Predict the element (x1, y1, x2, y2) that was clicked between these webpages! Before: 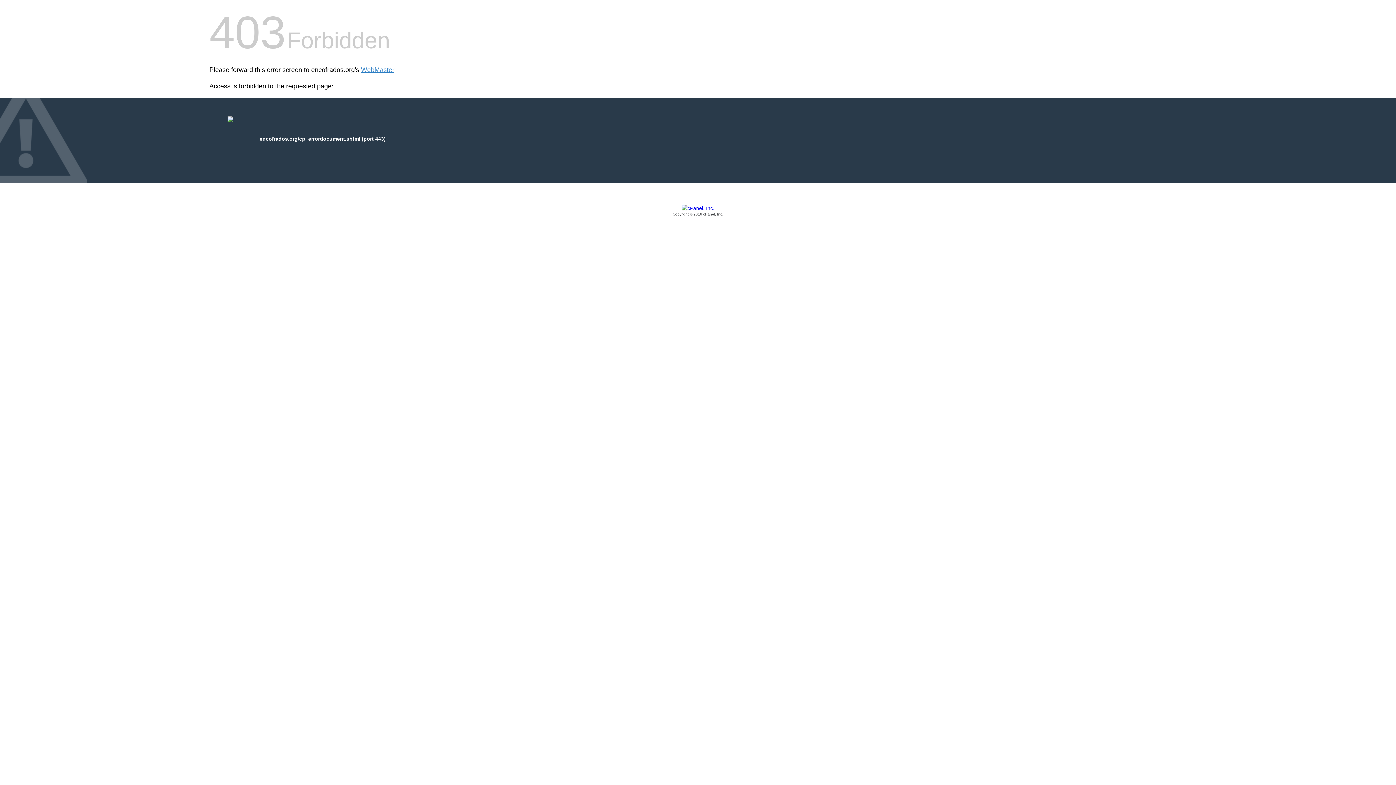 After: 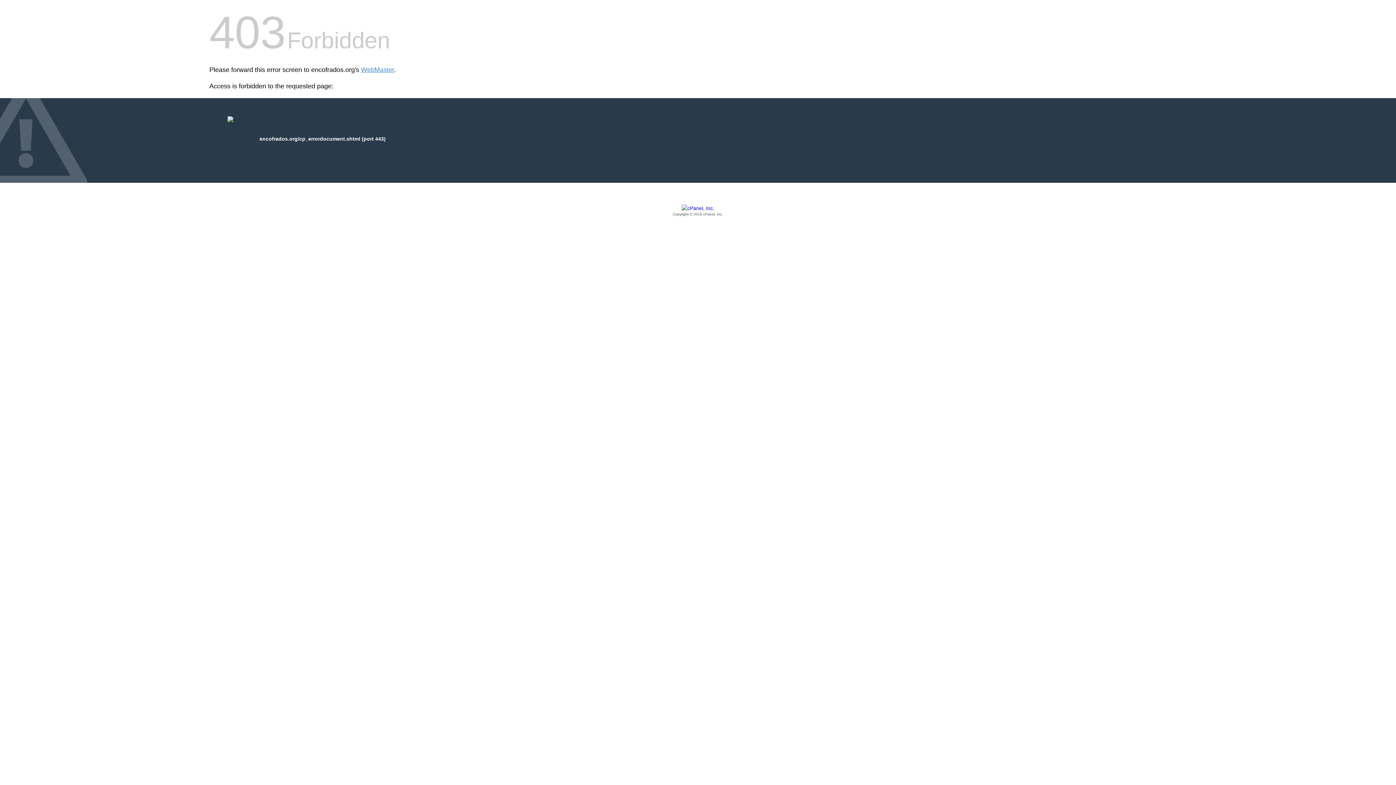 Action: label: Copyright © 2016 cPanel, Inc. bbox: (209, 205, 1186, 217)